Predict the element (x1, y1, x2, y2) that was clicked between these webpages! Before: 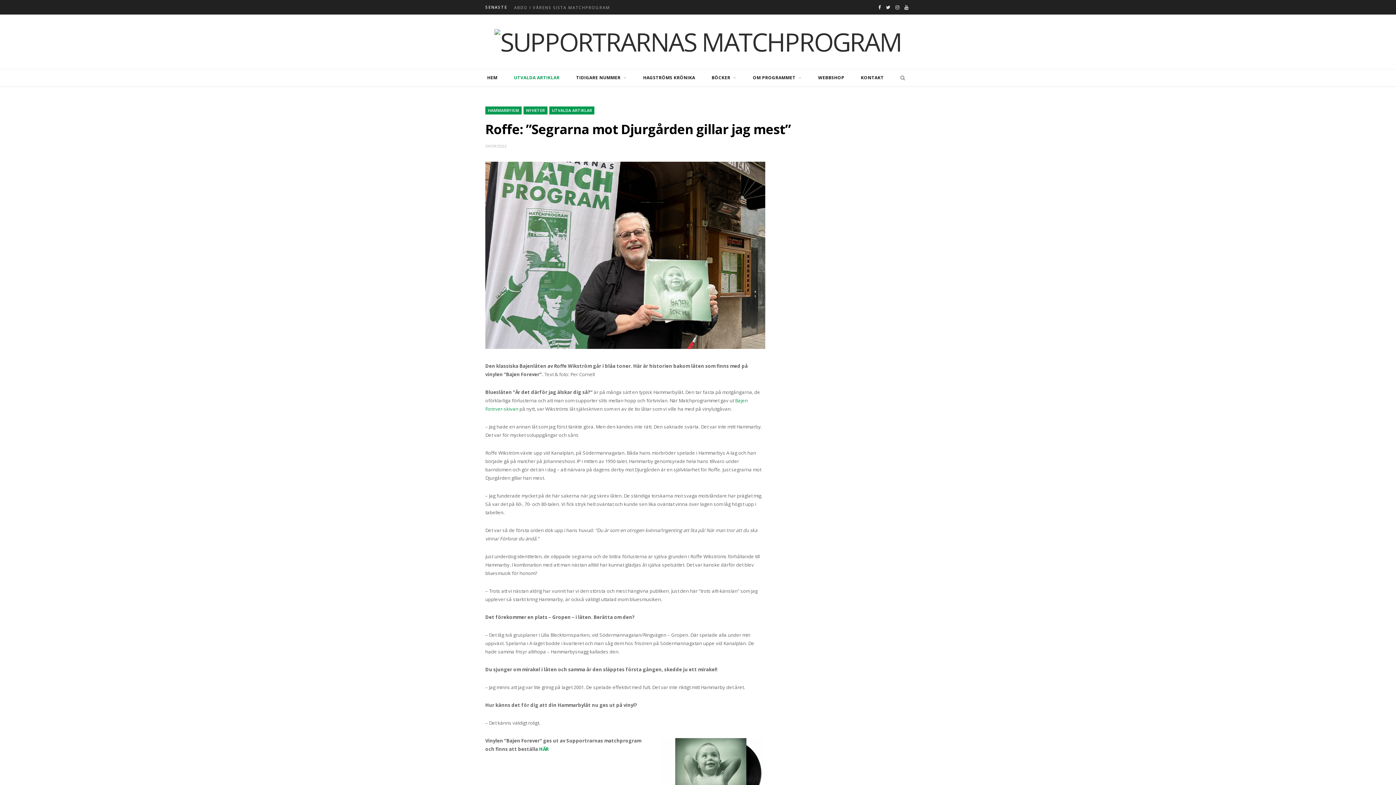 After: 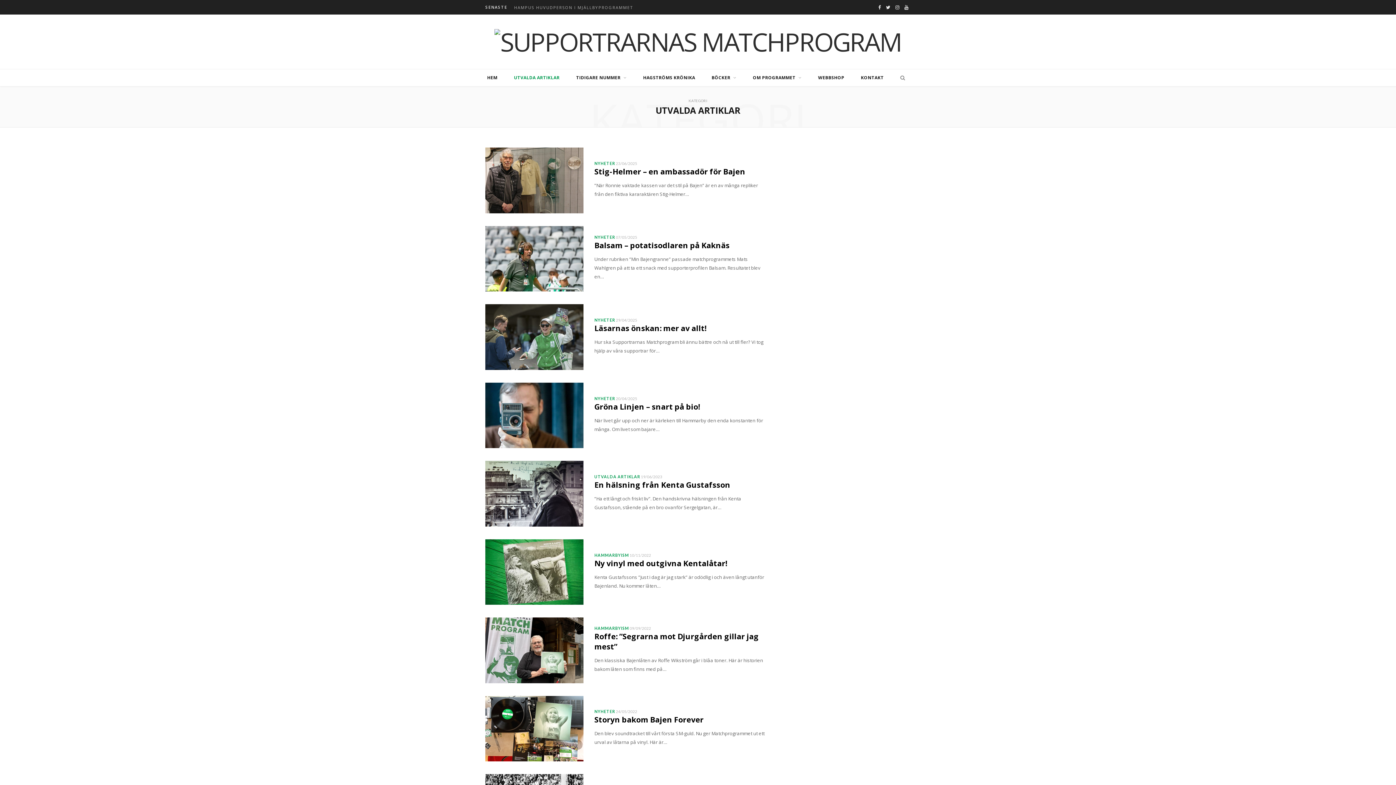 Action: label: UTVALDA ARTIKLAR bbox: (549, 106, 594, 114)